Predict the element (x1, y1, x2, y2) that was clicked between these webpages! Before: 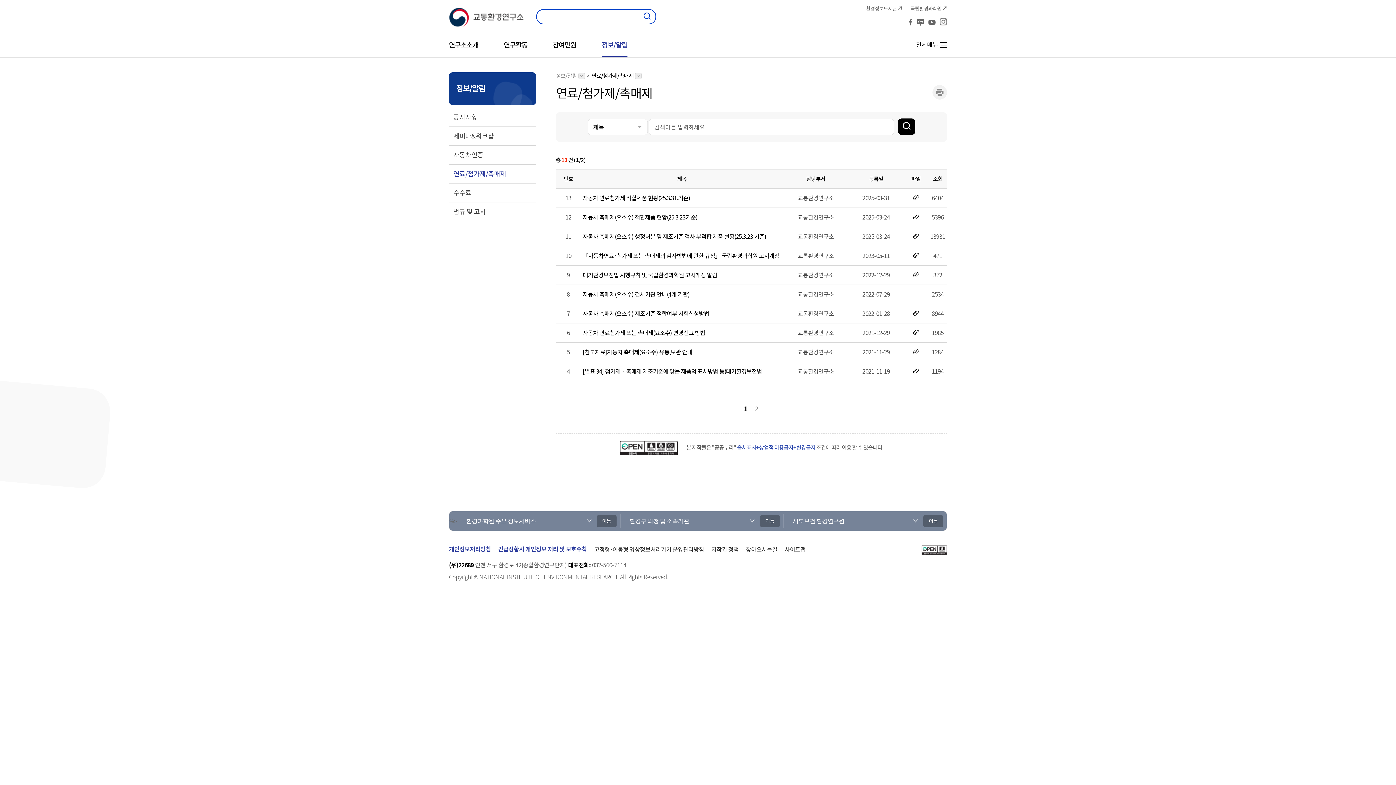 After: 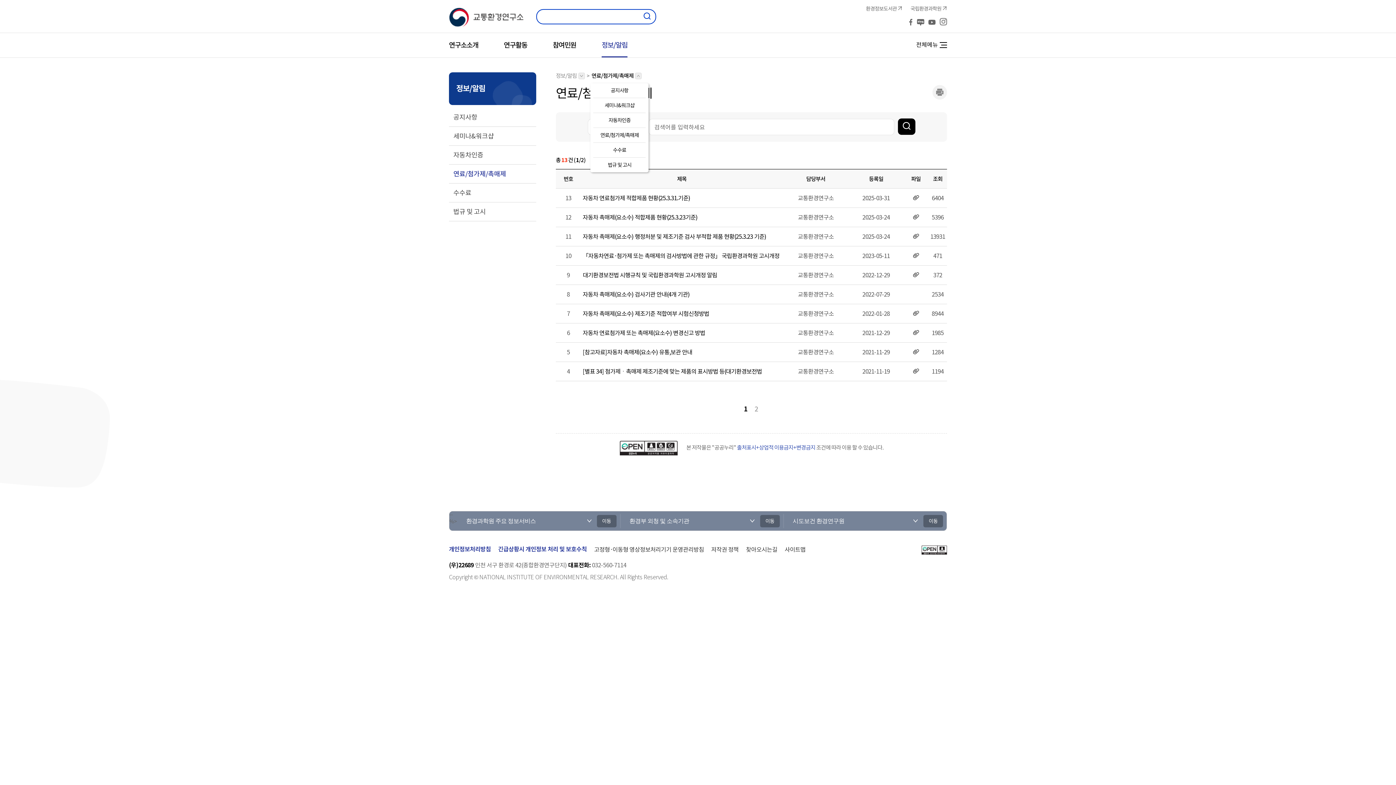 Action: bbox: (591, 68, 642, 83) label: 연료/첨가제/촉매제